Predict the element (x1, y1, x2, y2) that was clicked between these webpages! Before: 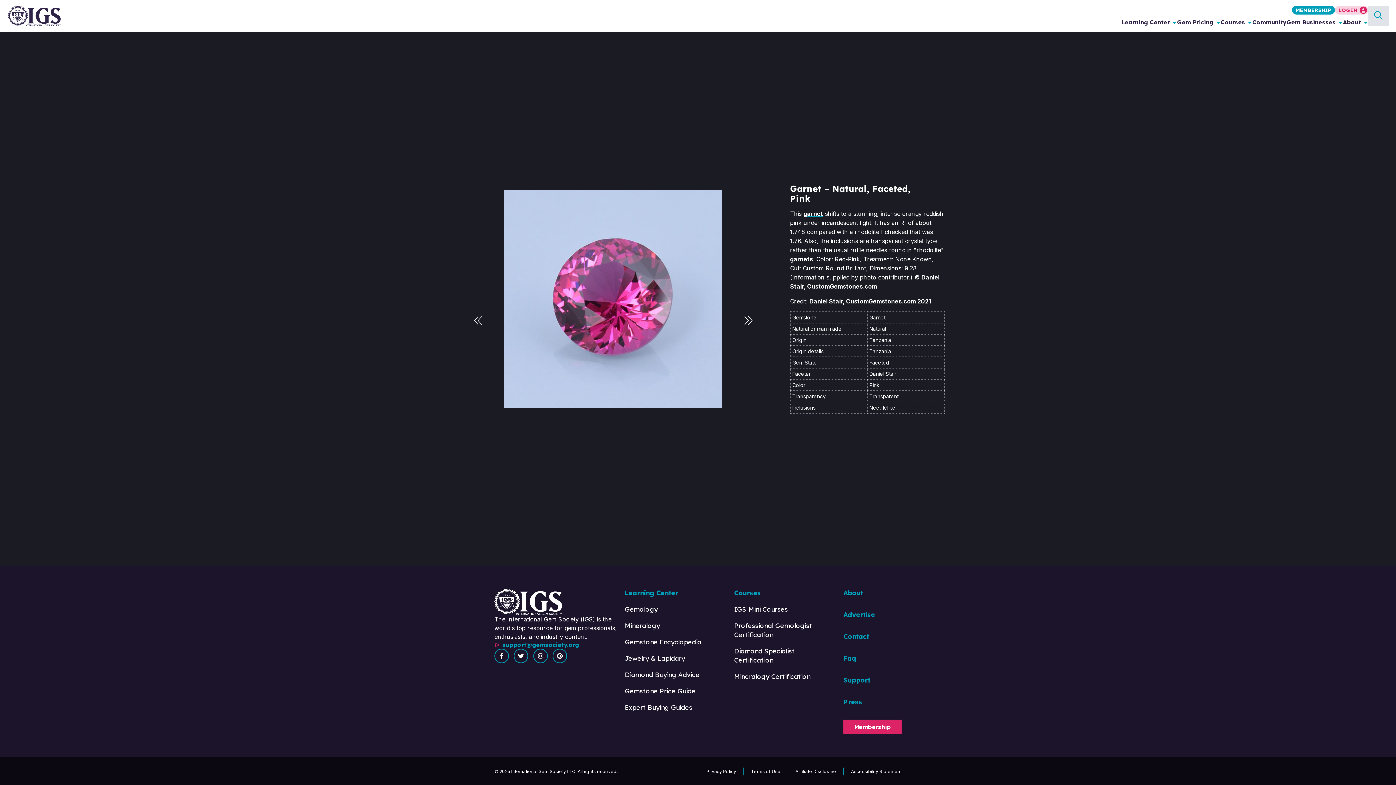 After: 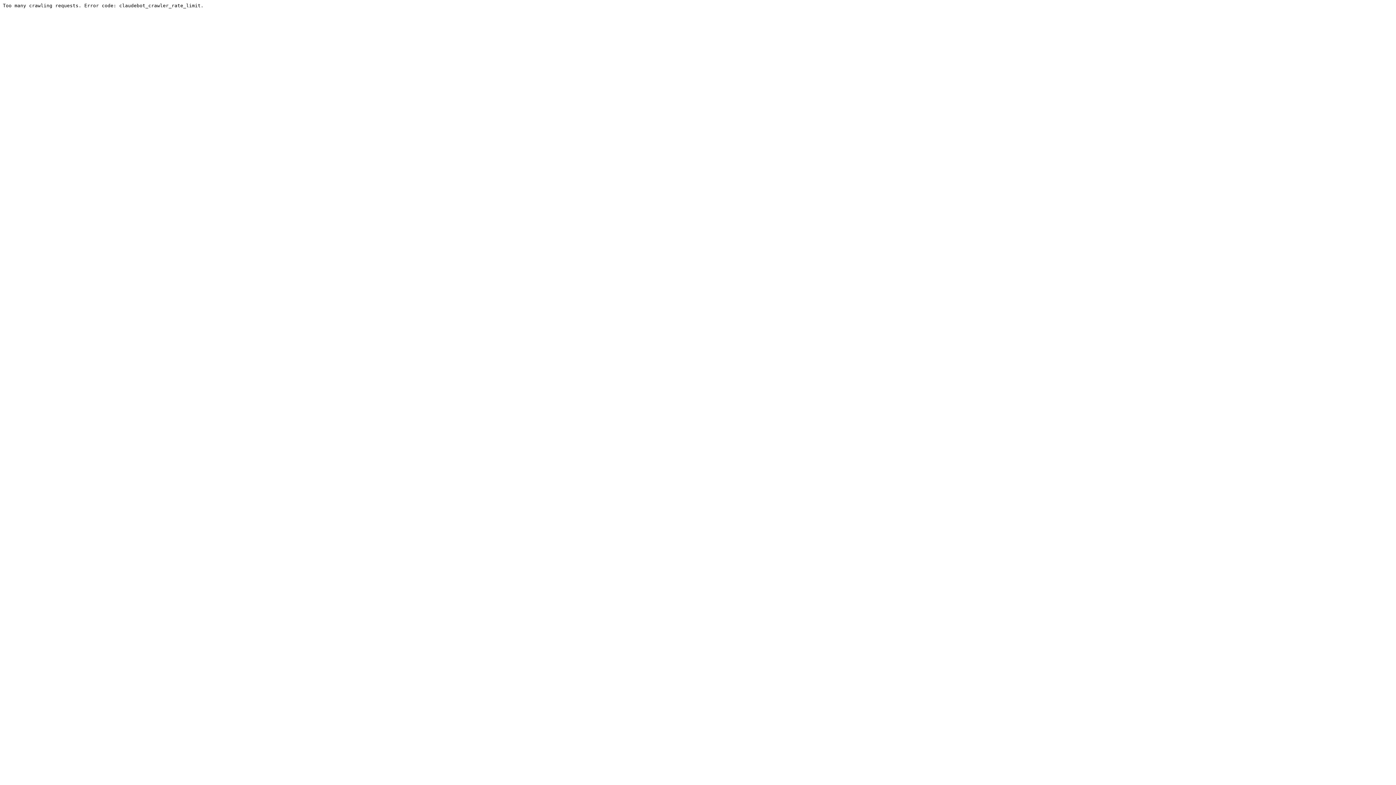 Action: label: Community bbox: (1252, 18, 1286, 26)